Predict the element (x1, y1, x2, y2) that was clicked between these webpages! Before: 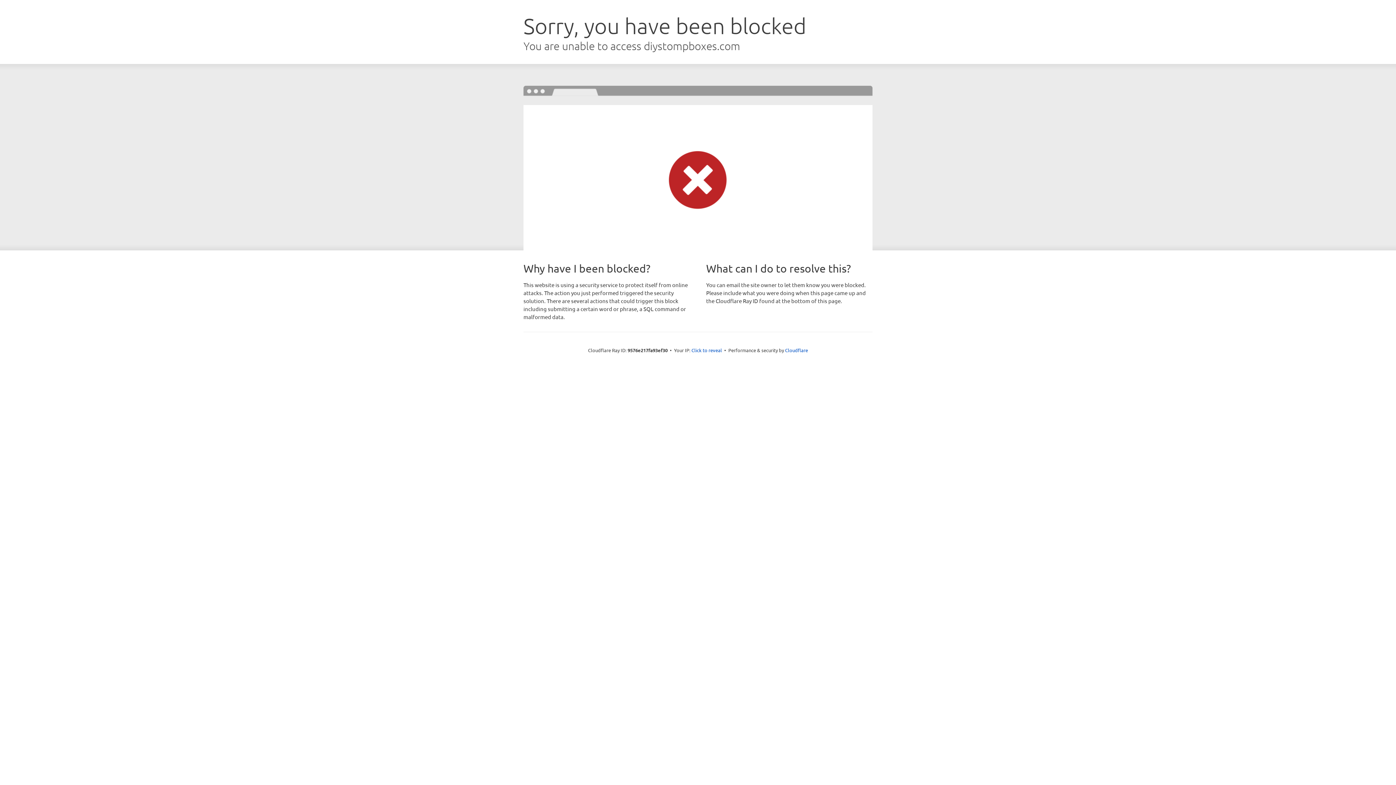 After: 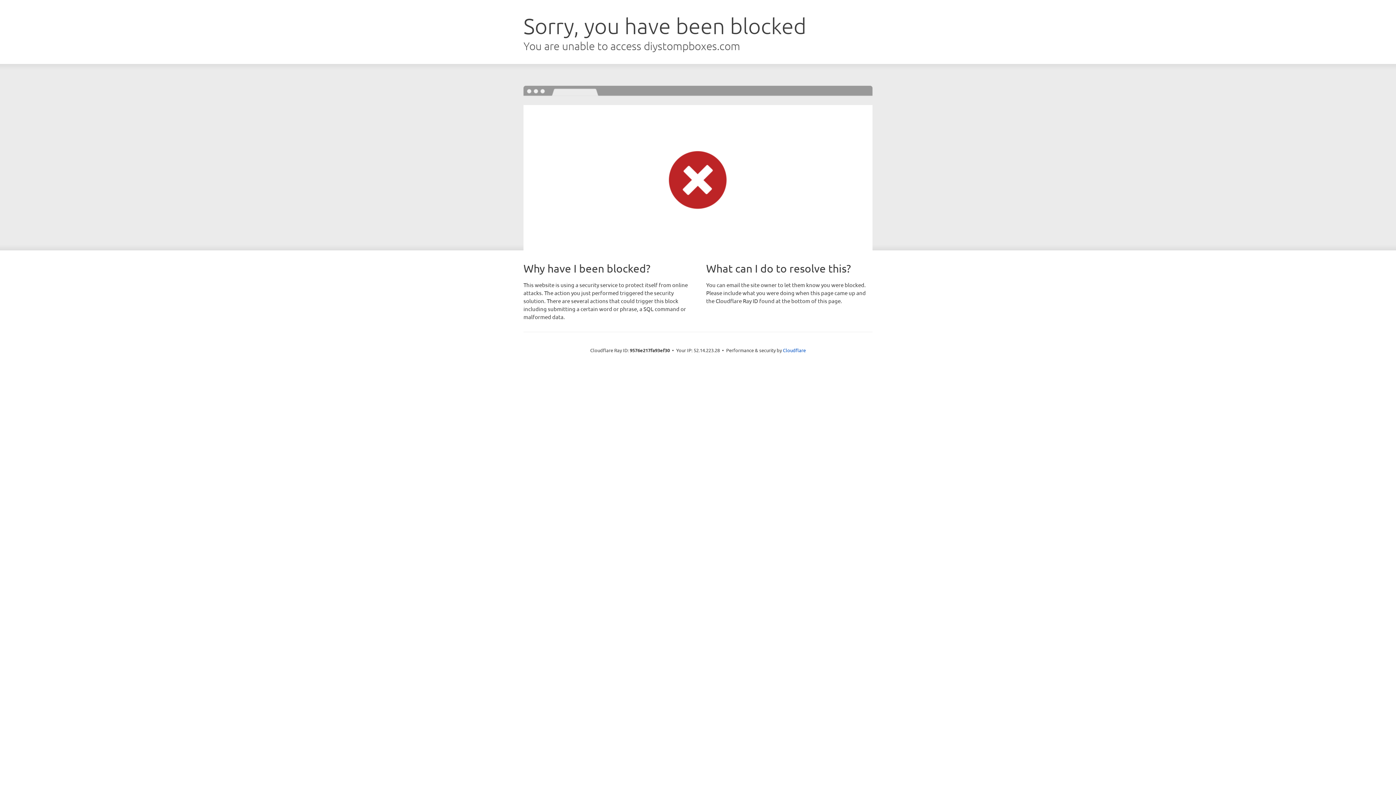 Action: label: Click to reveal bbox: (691, 346, 722, 353)